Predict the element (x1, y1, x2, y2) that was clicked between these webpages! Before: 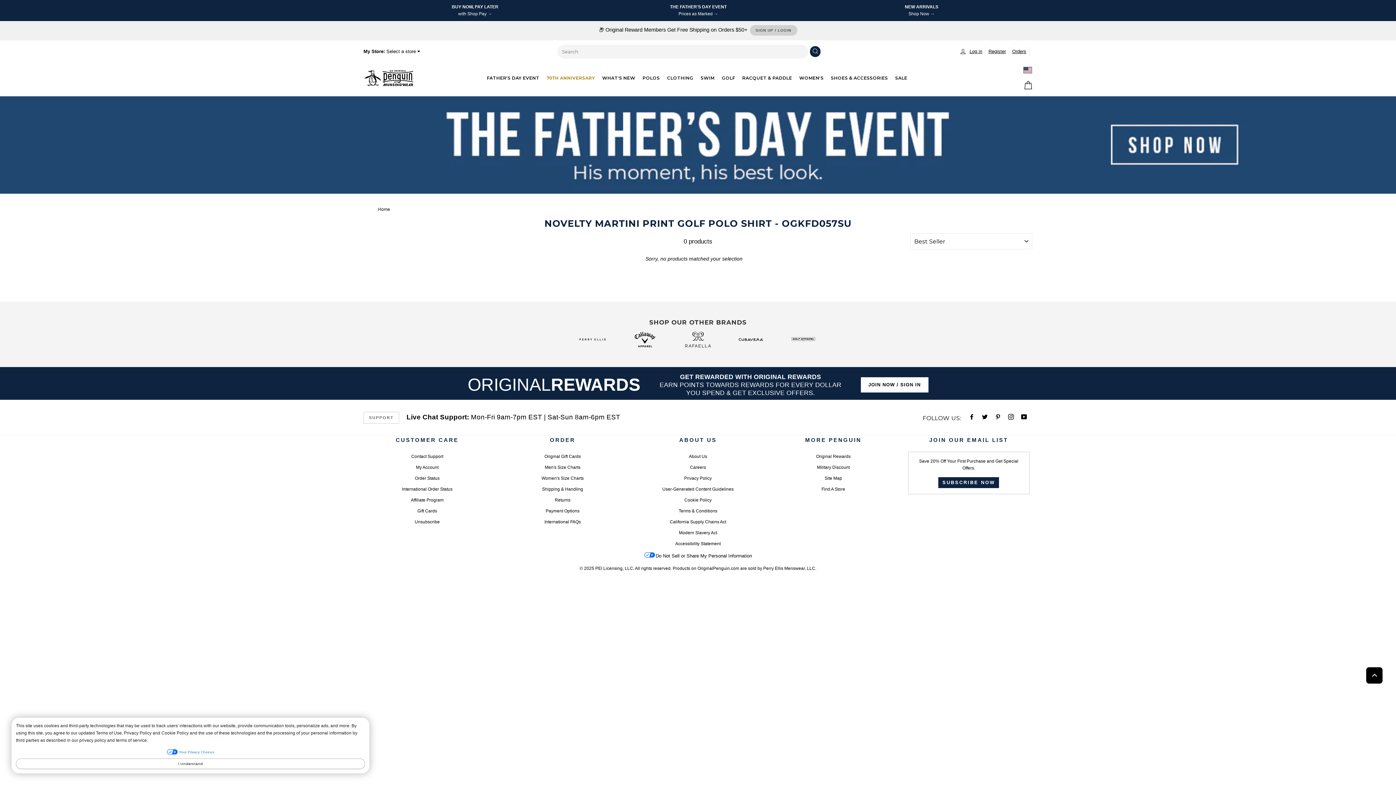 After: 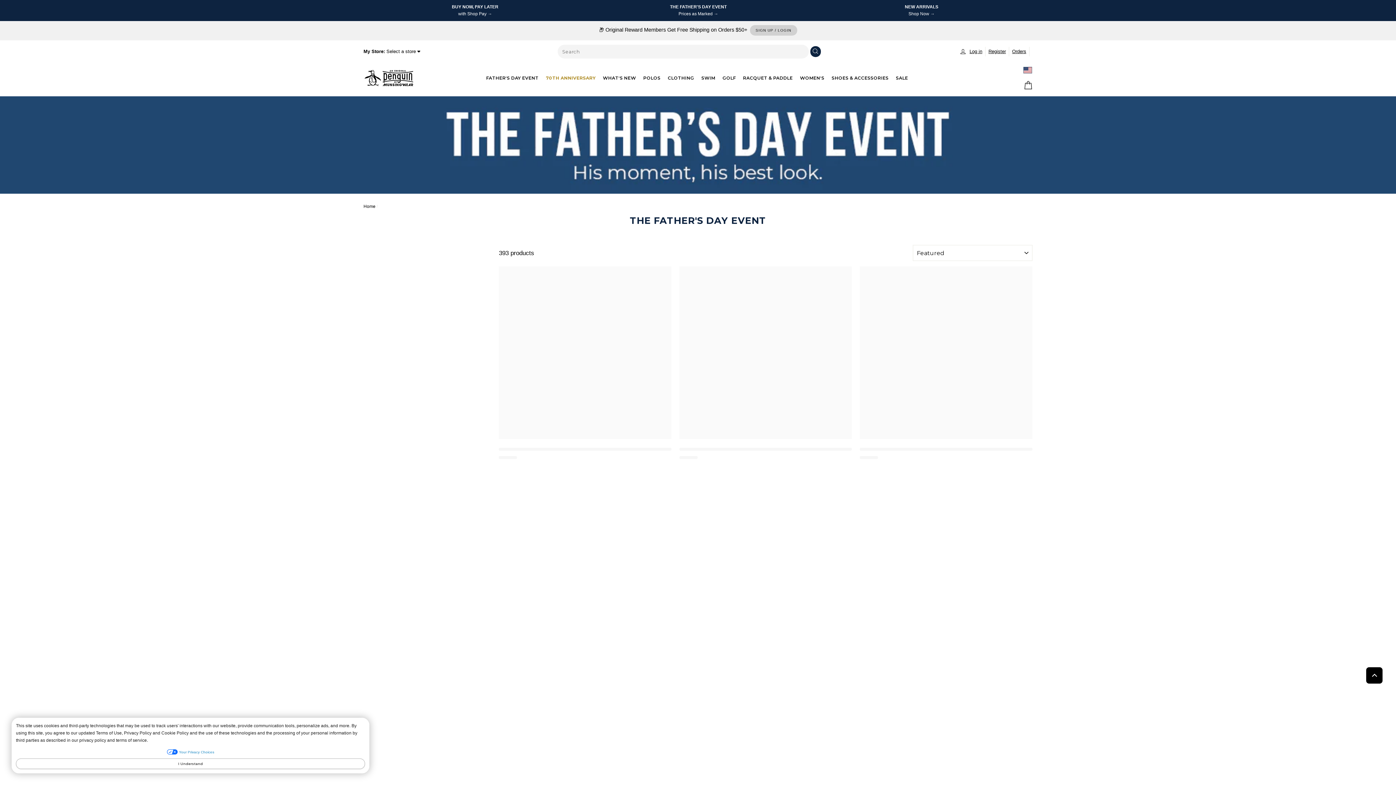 Action: bbox: (0, 96, 1396, 196)